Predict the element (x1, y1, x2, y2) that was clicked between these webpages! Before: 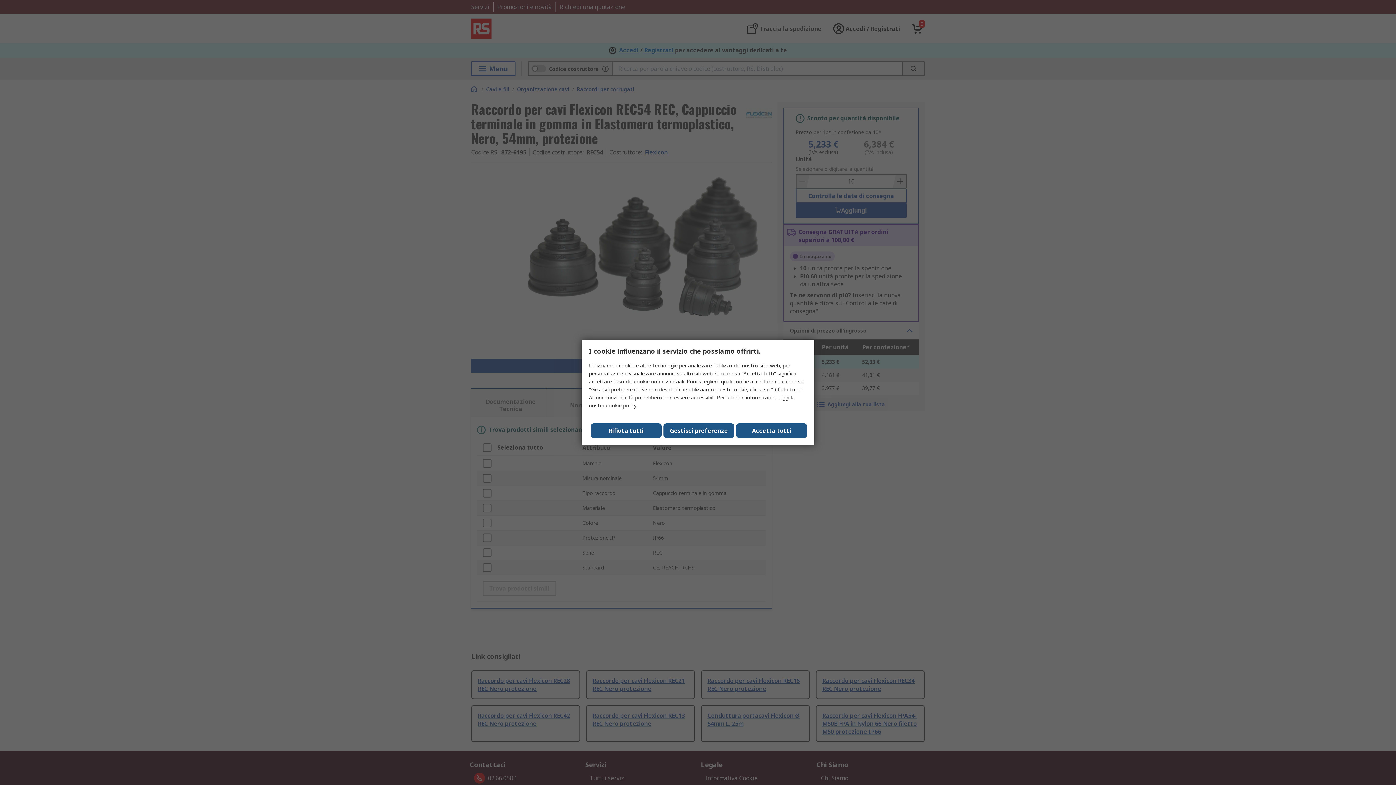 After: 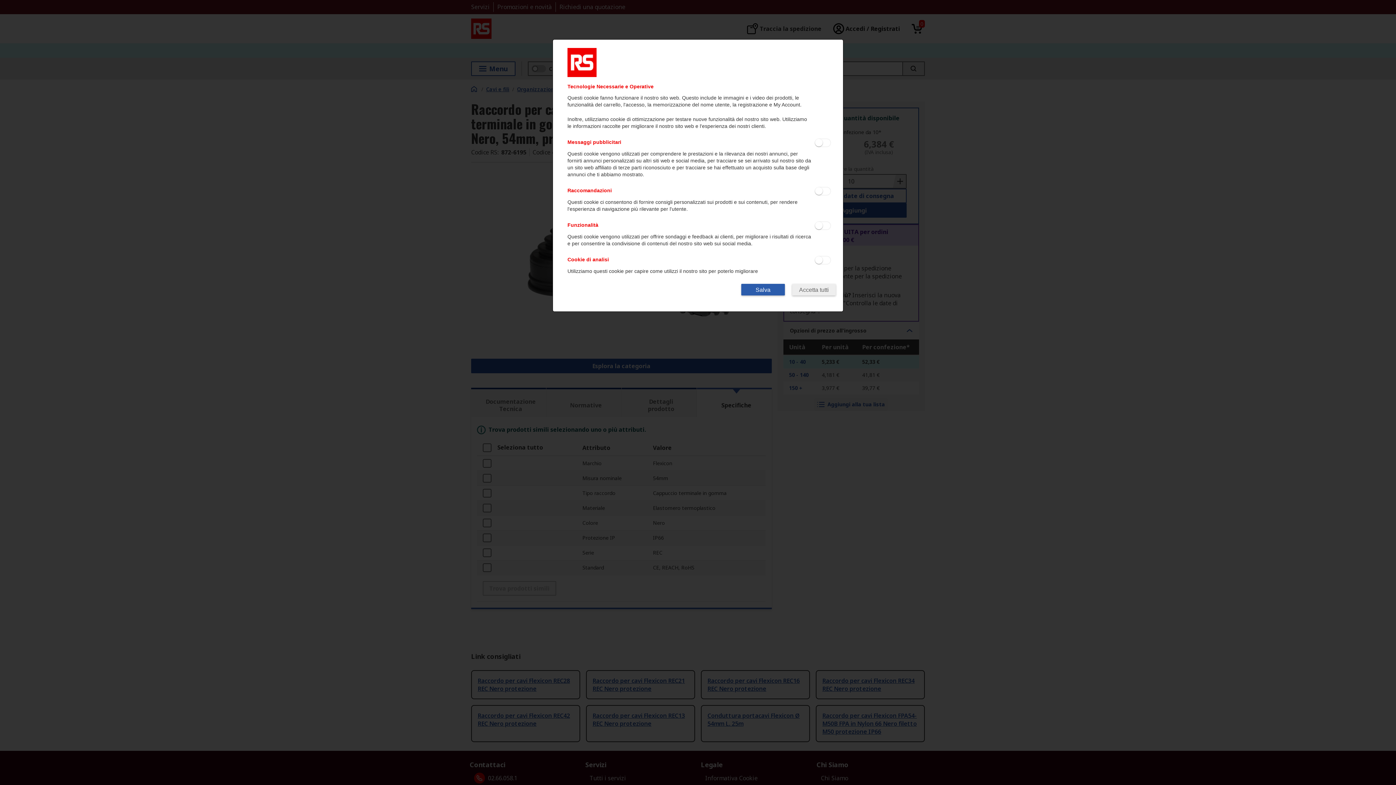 Action: bbox: (663, 423, 734, 438) label: Gestisci preferenze